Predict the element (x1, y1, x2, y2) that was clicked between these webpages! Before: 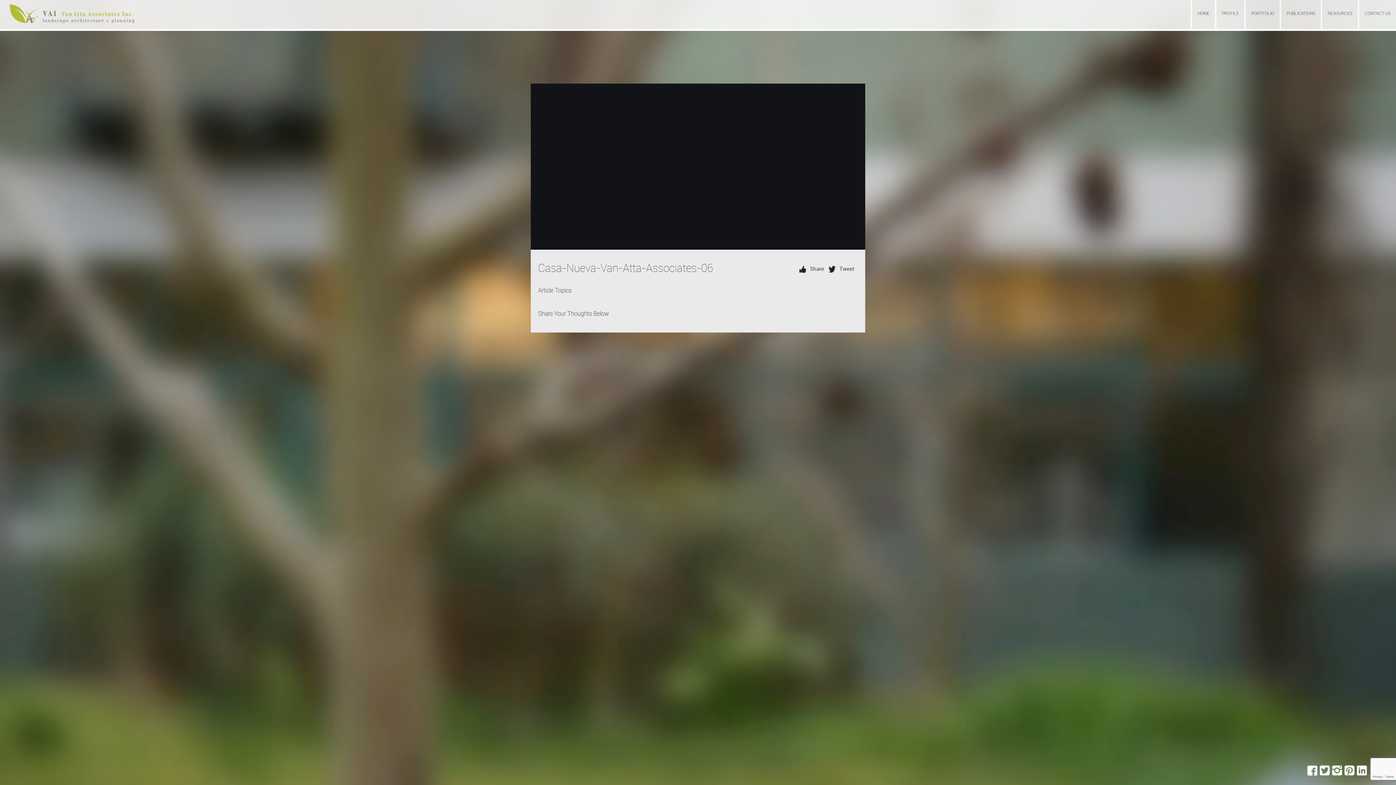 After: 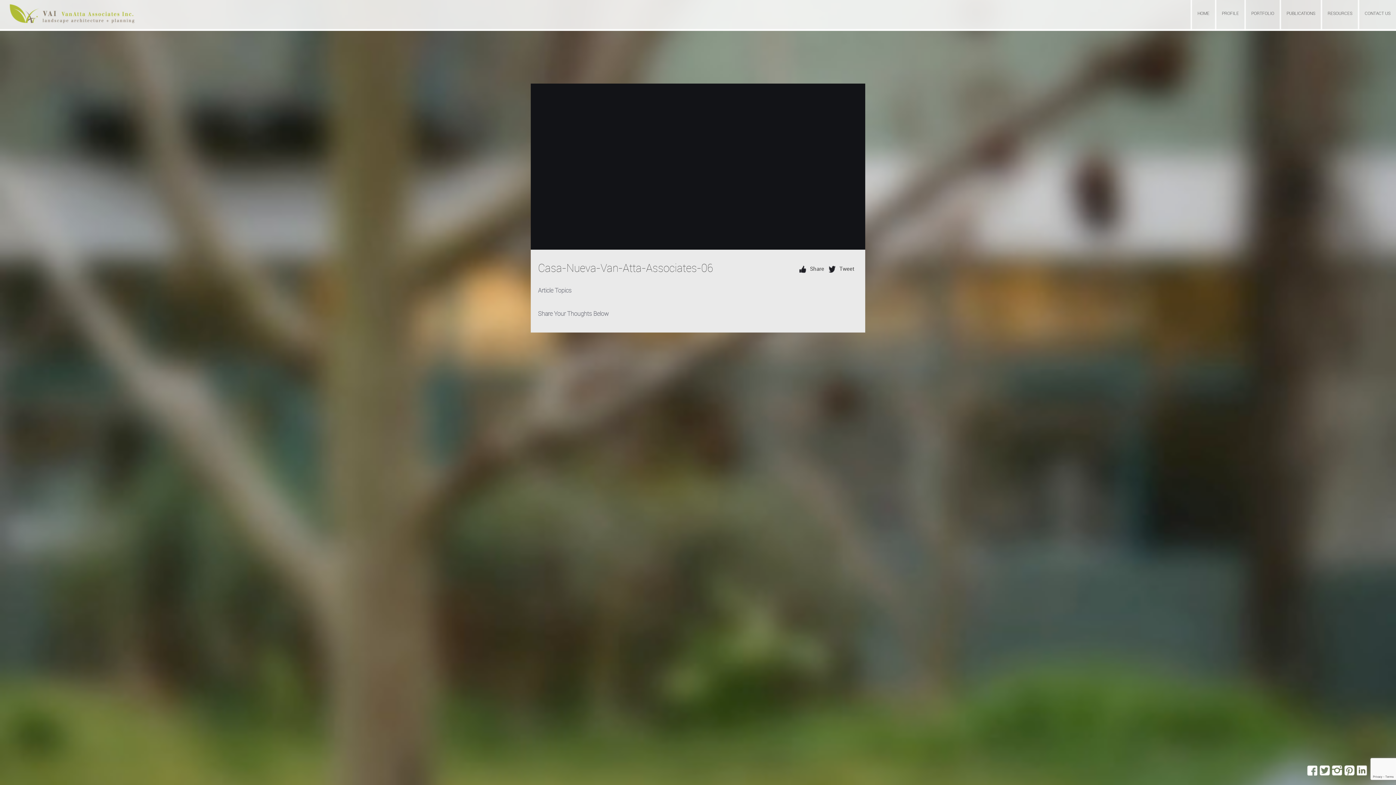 Action: bbox: (1332, 765, 1342, 776)